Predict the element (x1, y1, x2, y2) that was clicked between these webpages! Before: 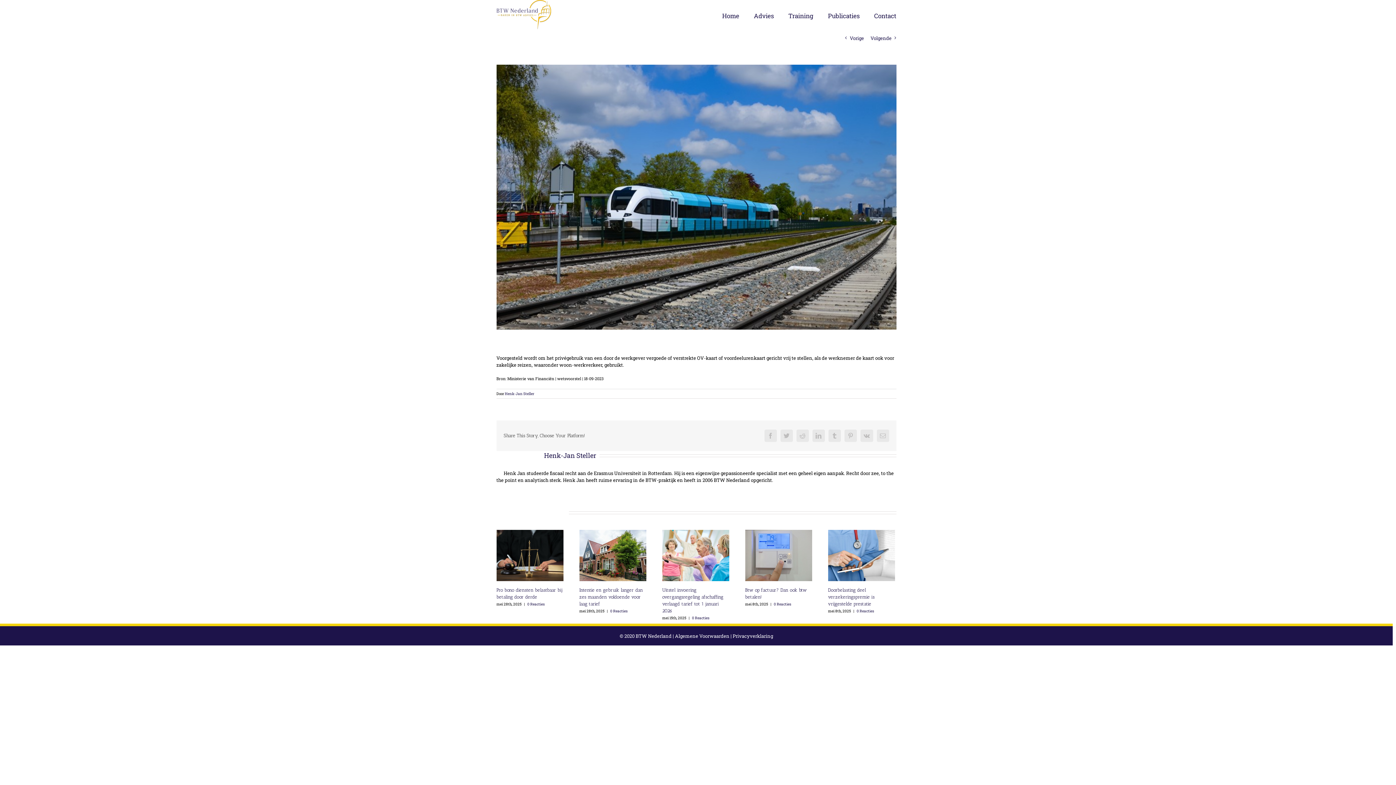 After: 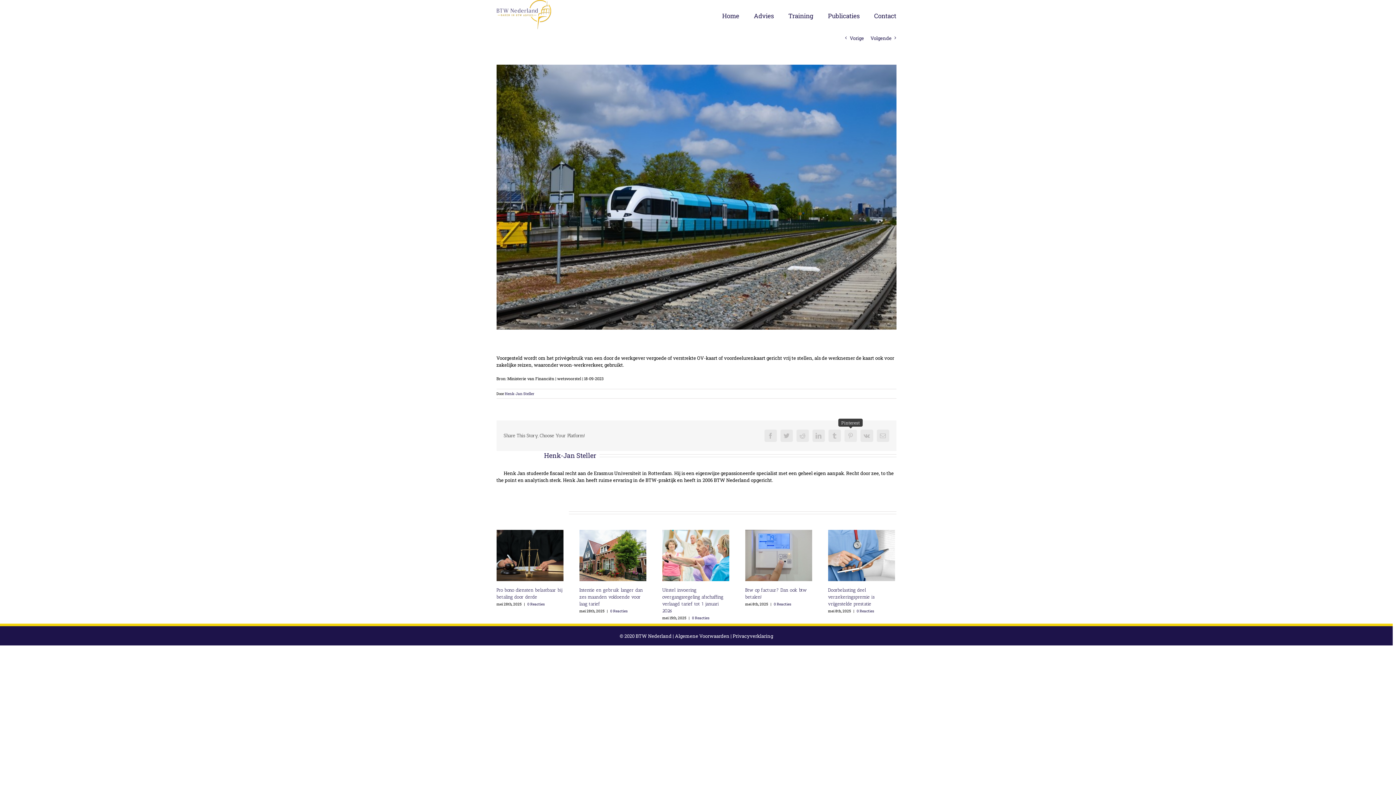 Action: label: Pinterest bbox: (844, 429, 856, 442)